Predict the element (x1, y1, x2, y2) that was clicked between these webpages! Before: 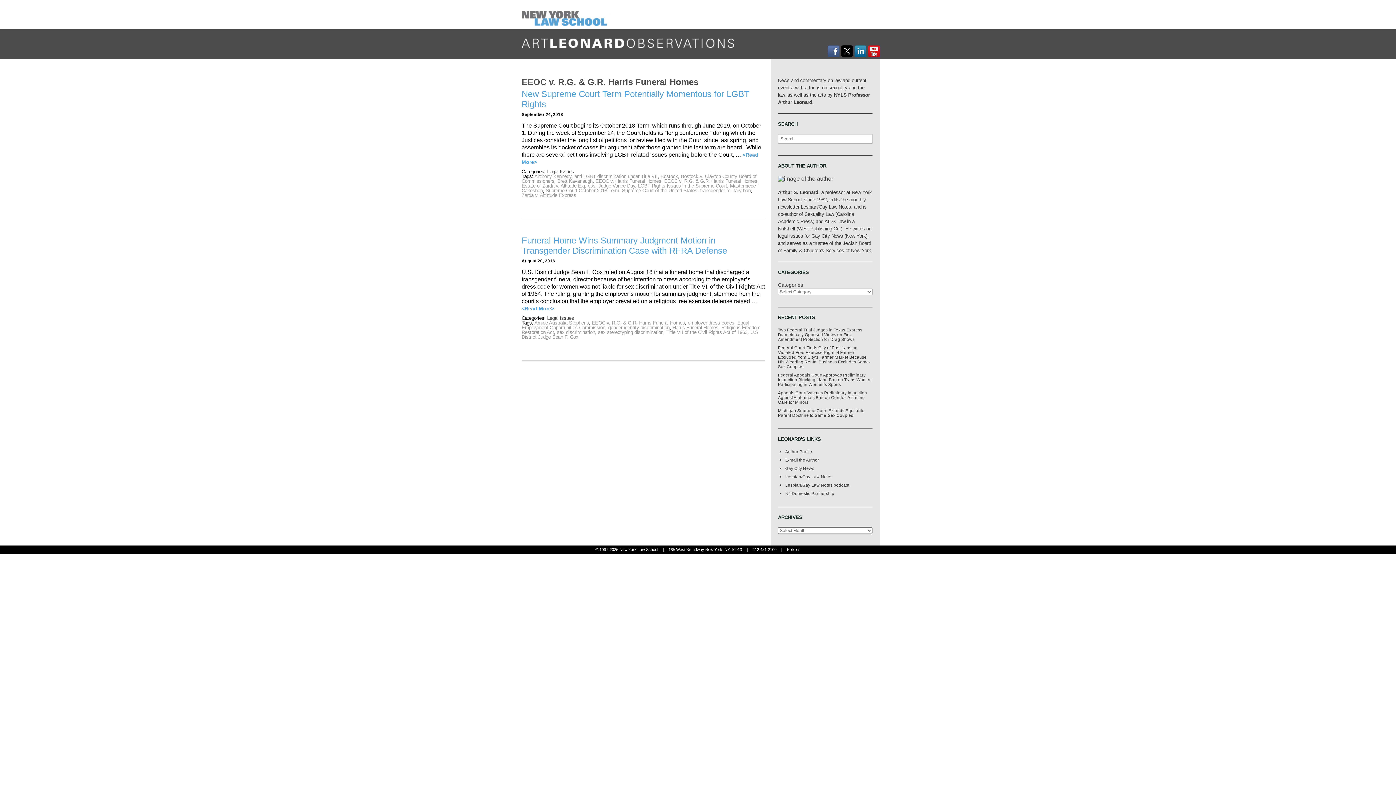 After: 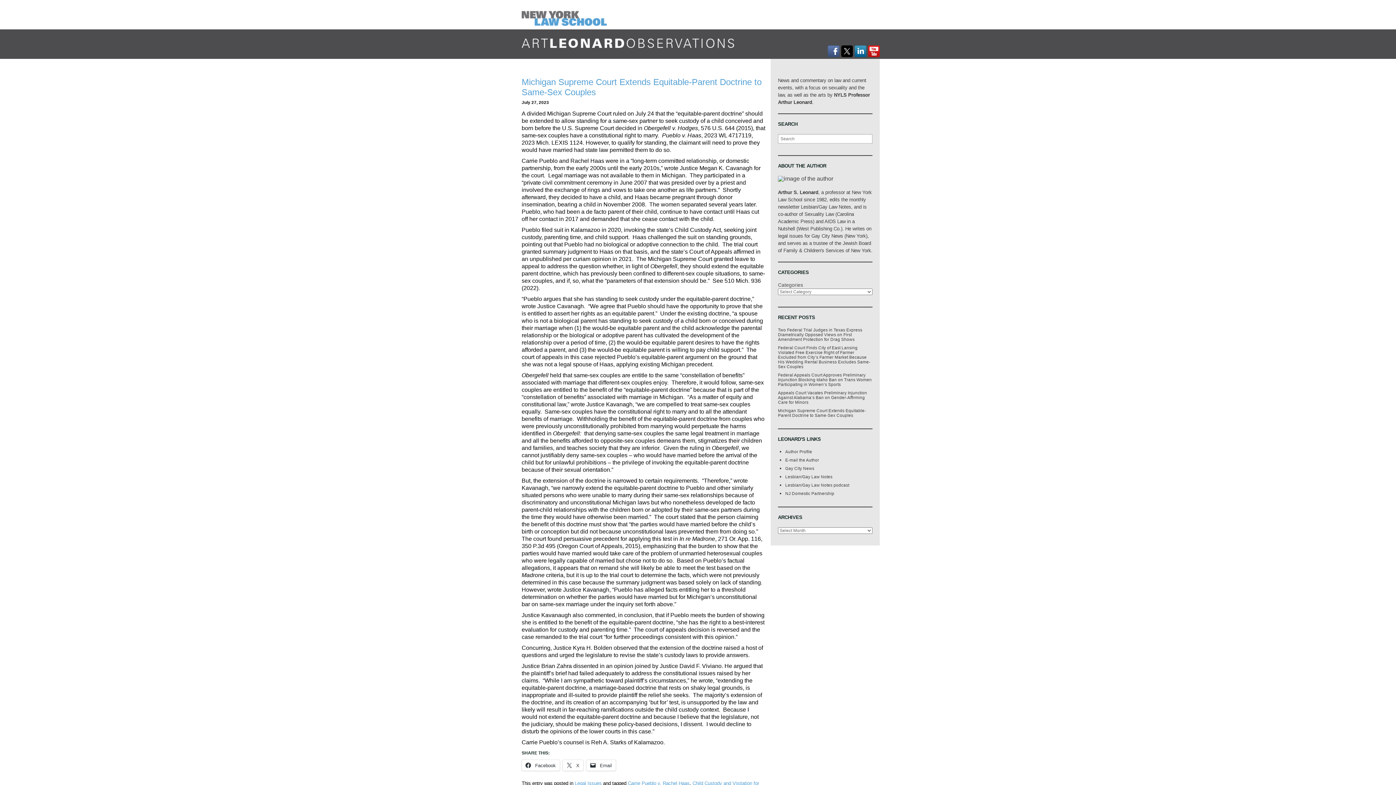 Action: bbox: (778, 408, 866, 417) label: Michigan Supreme Court Extends Equitable-Parent Doctrine to Same-Sex Couples